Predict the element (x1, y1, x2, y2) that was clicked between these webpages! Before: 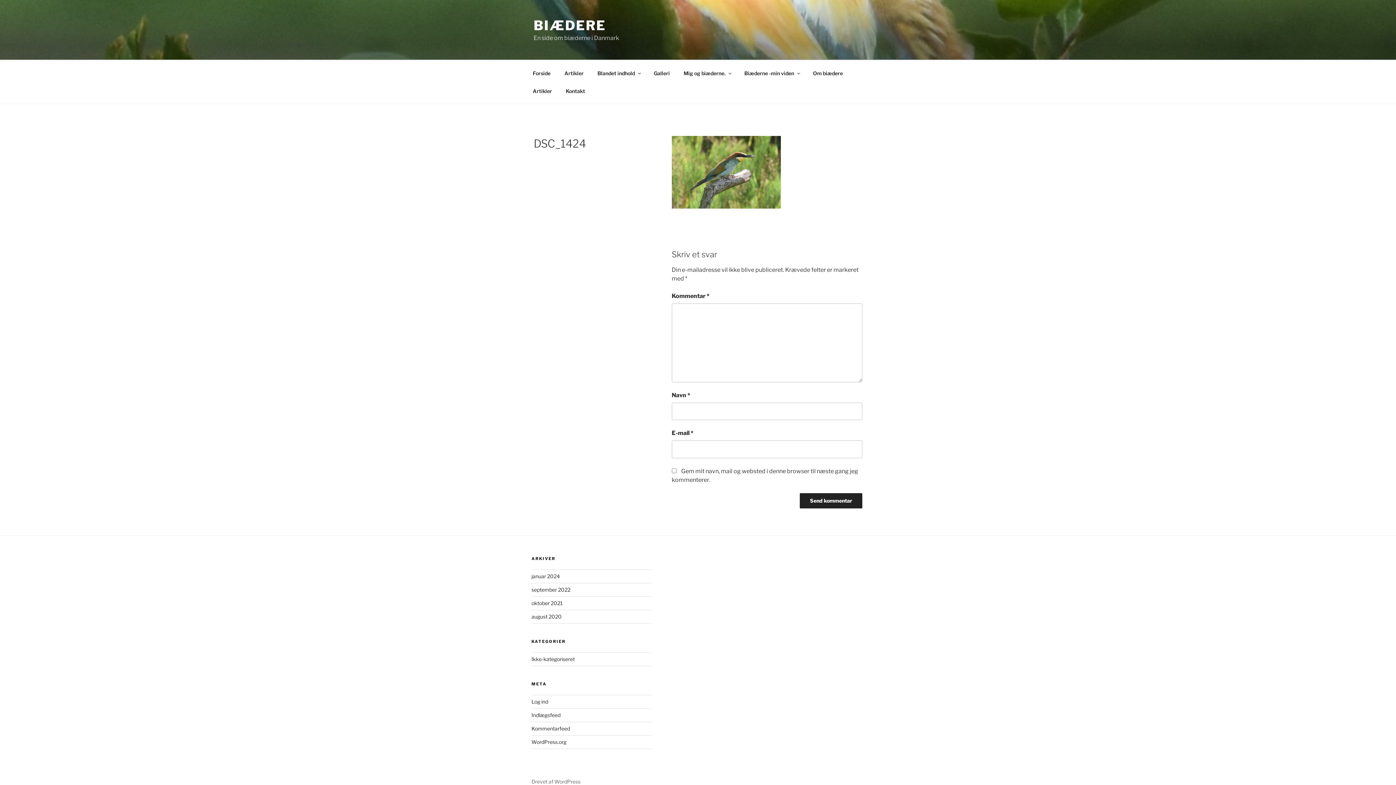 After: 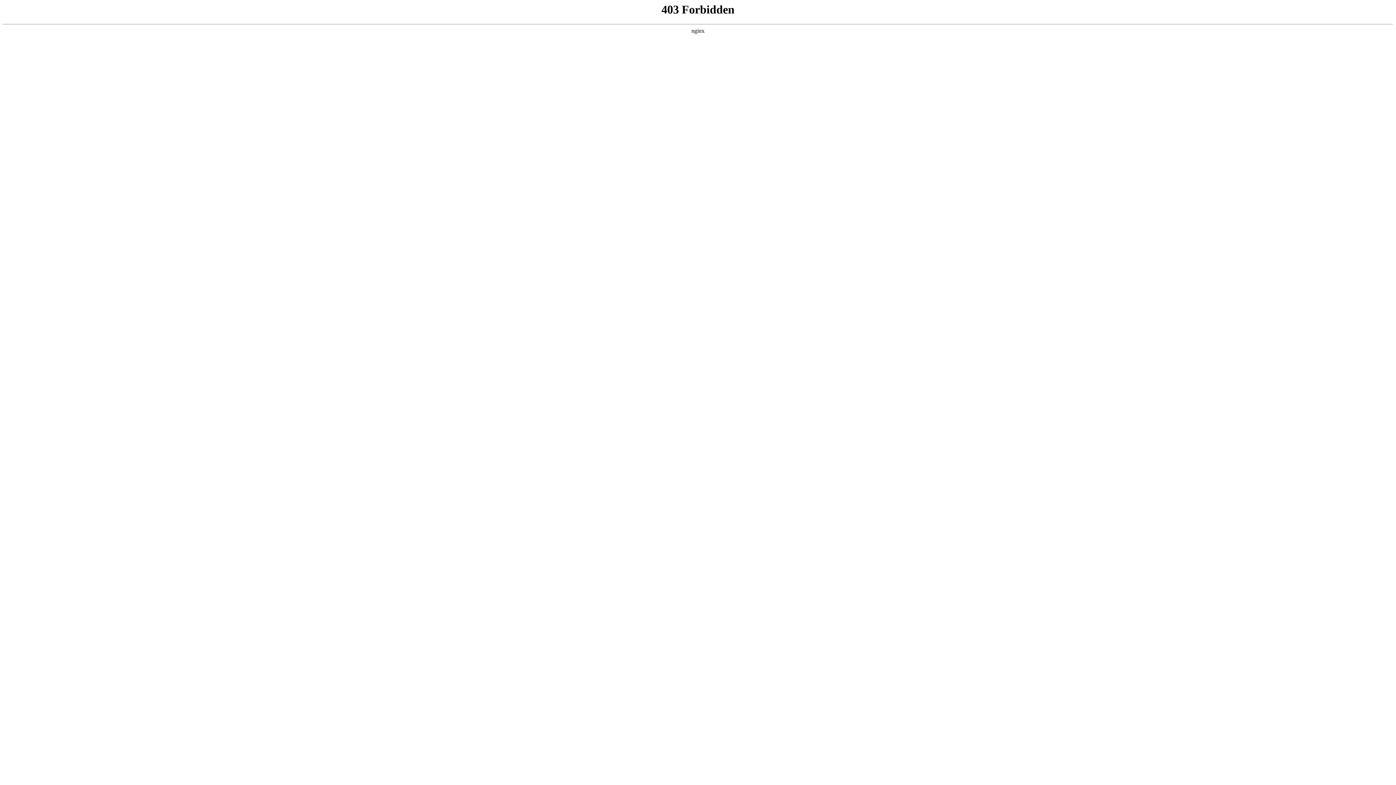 Action: bbox: (531, 779, 580, 785) label: Drevet af WordPress